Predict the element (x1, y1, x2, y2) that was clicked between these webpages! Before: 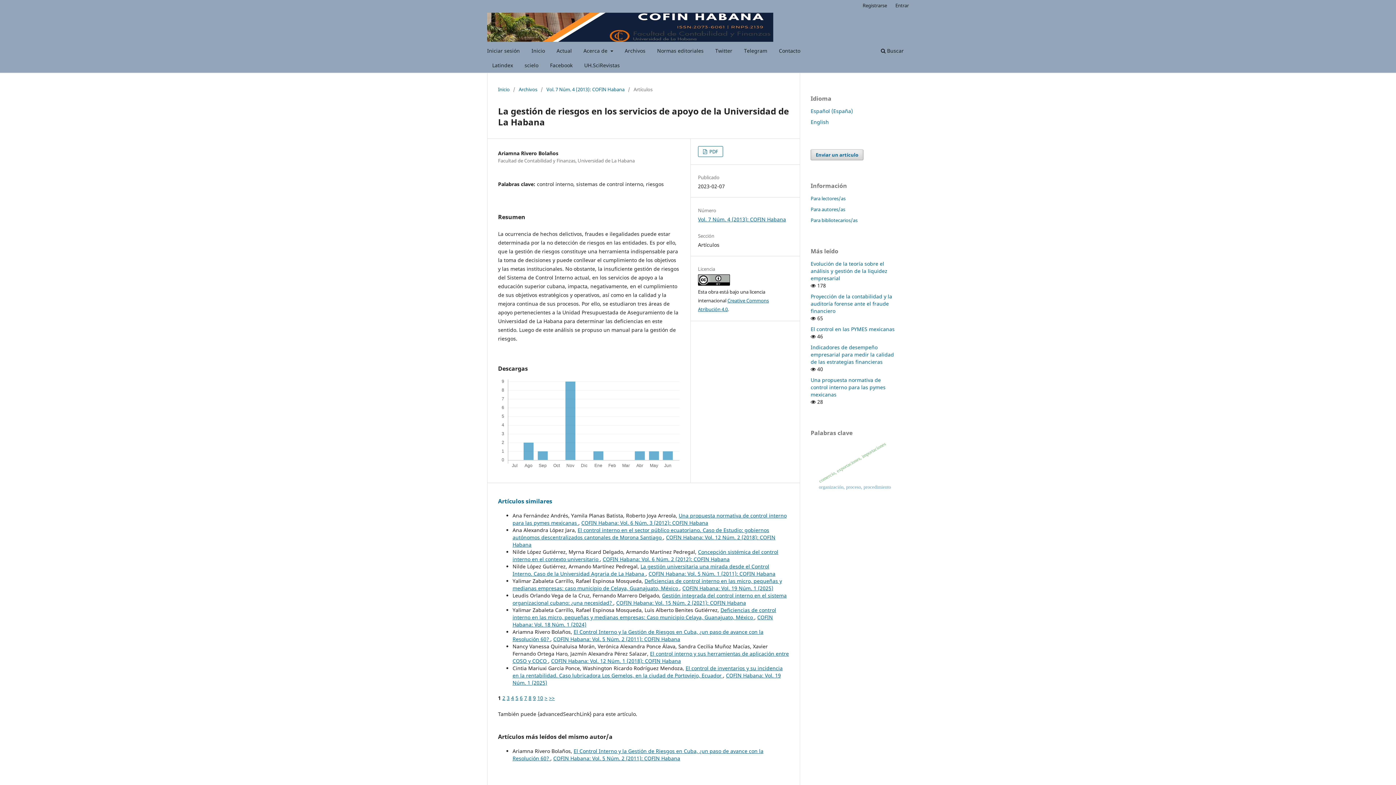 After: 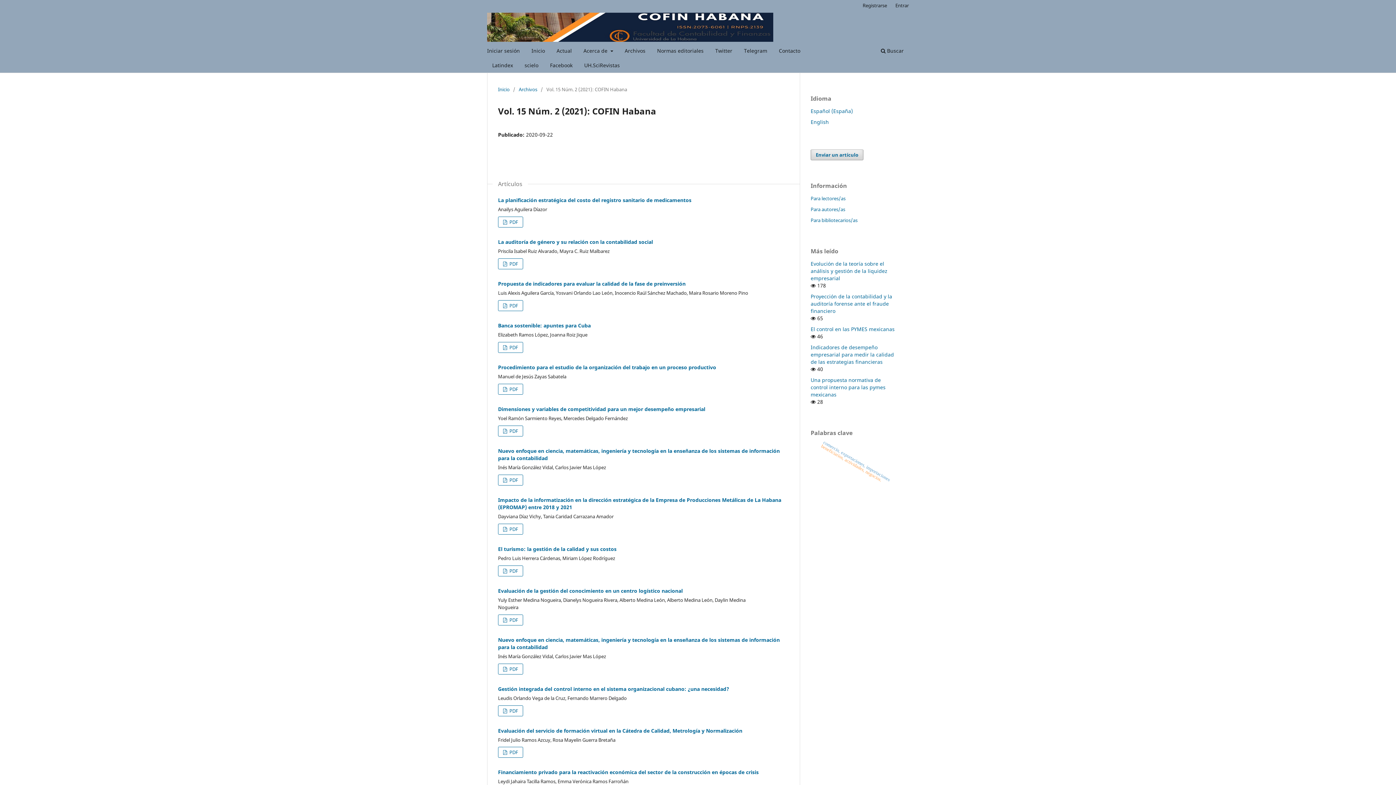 Action: bbox: (616, 599, 746, 606) label: COFIN Habana: Vol. 15 Núm. 2 (2021): COFIN Habana